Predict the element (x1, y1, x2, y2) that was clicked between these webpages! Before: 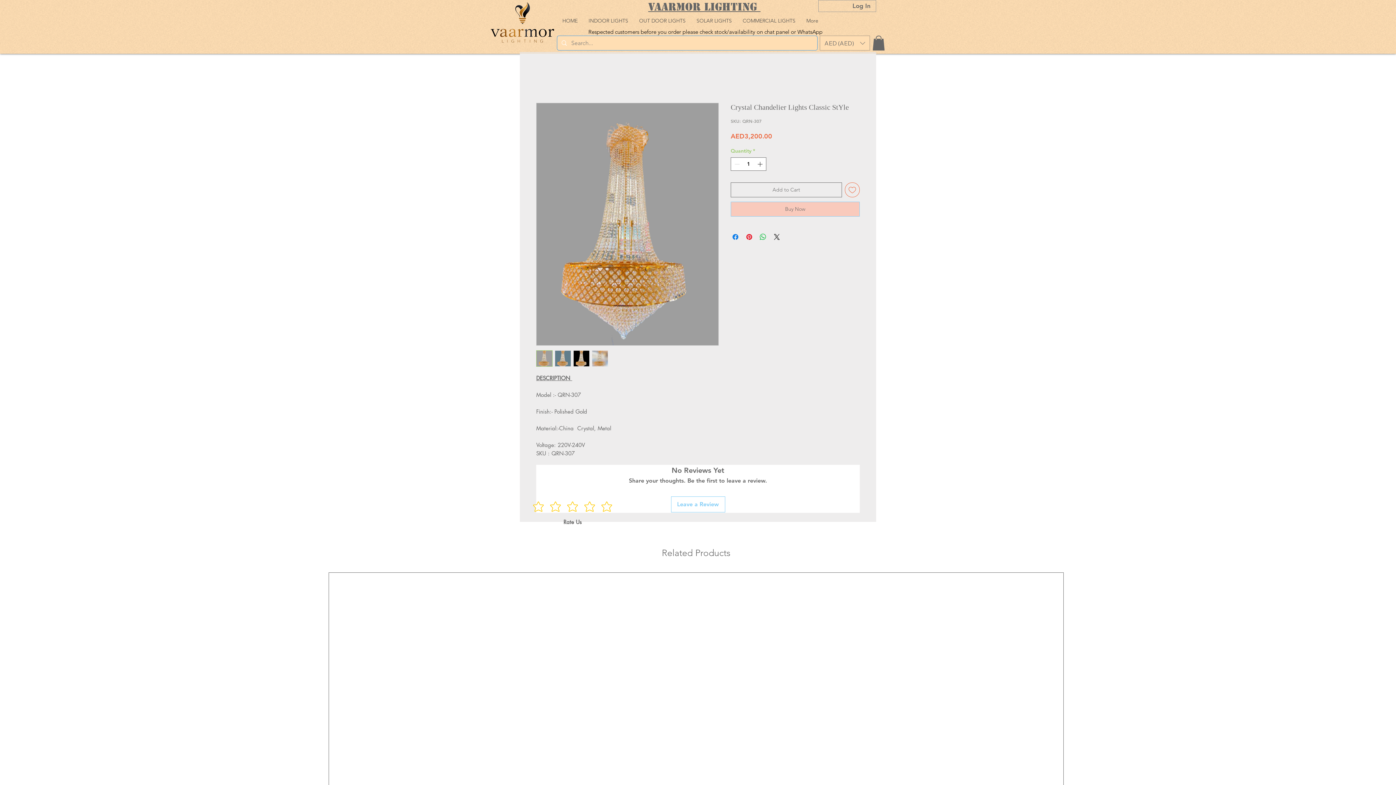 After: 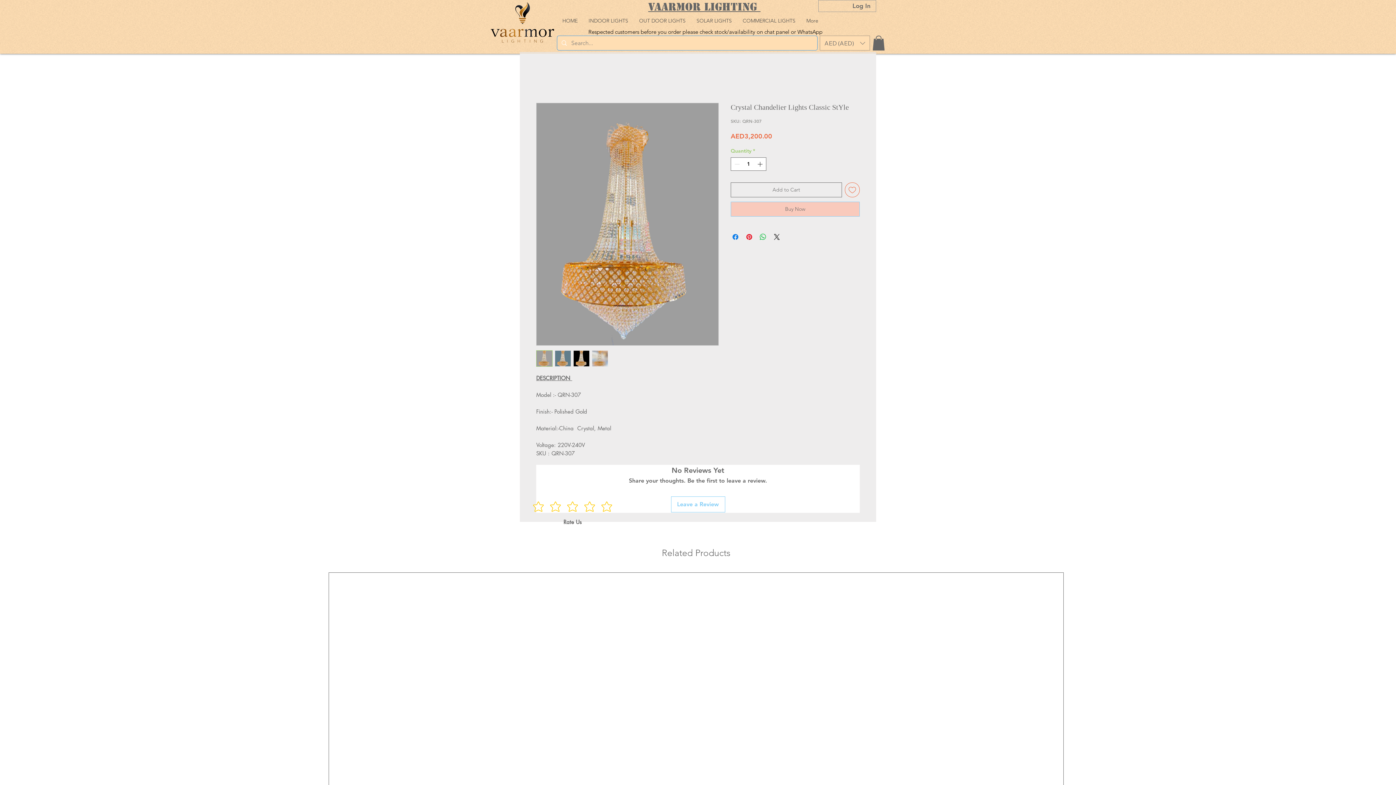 Action: bbox: (573, 350, 589, 367)